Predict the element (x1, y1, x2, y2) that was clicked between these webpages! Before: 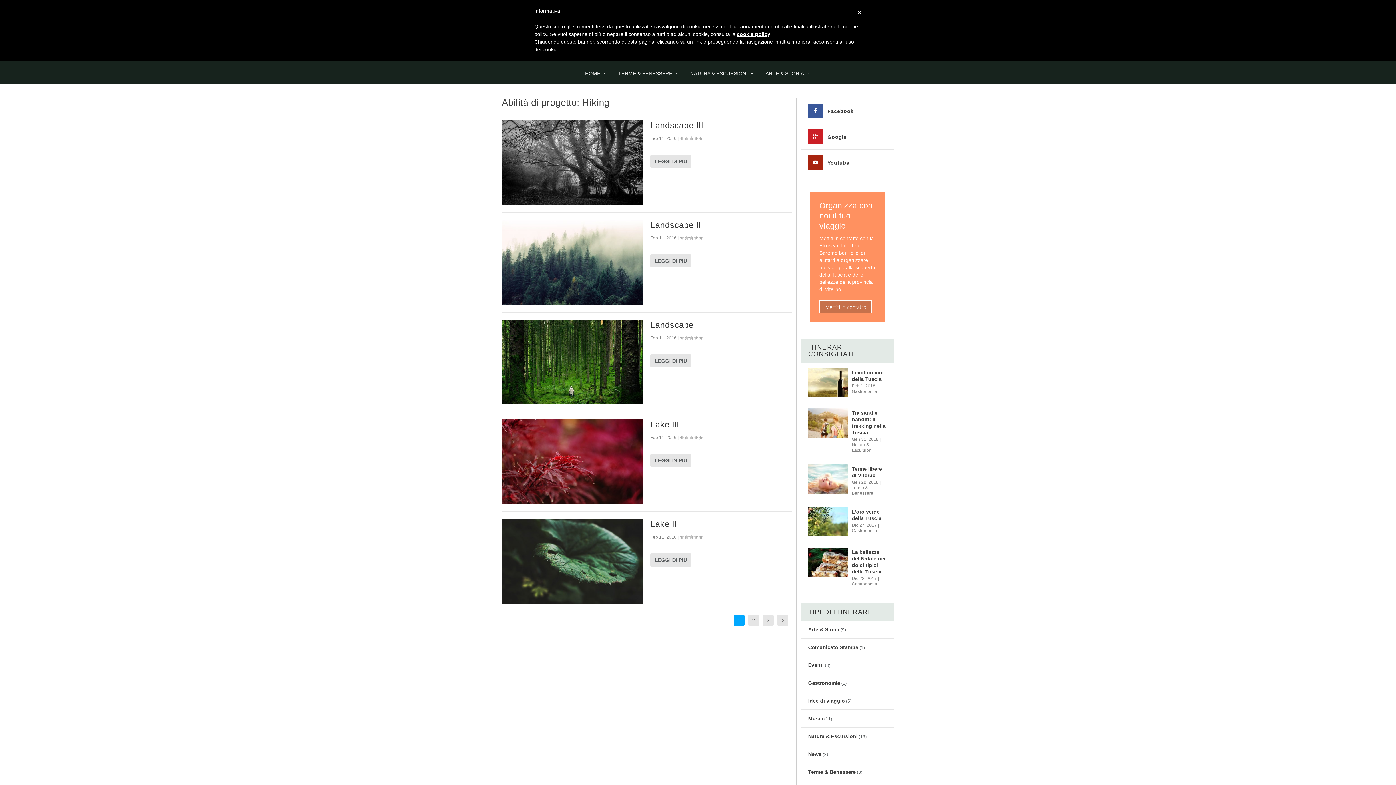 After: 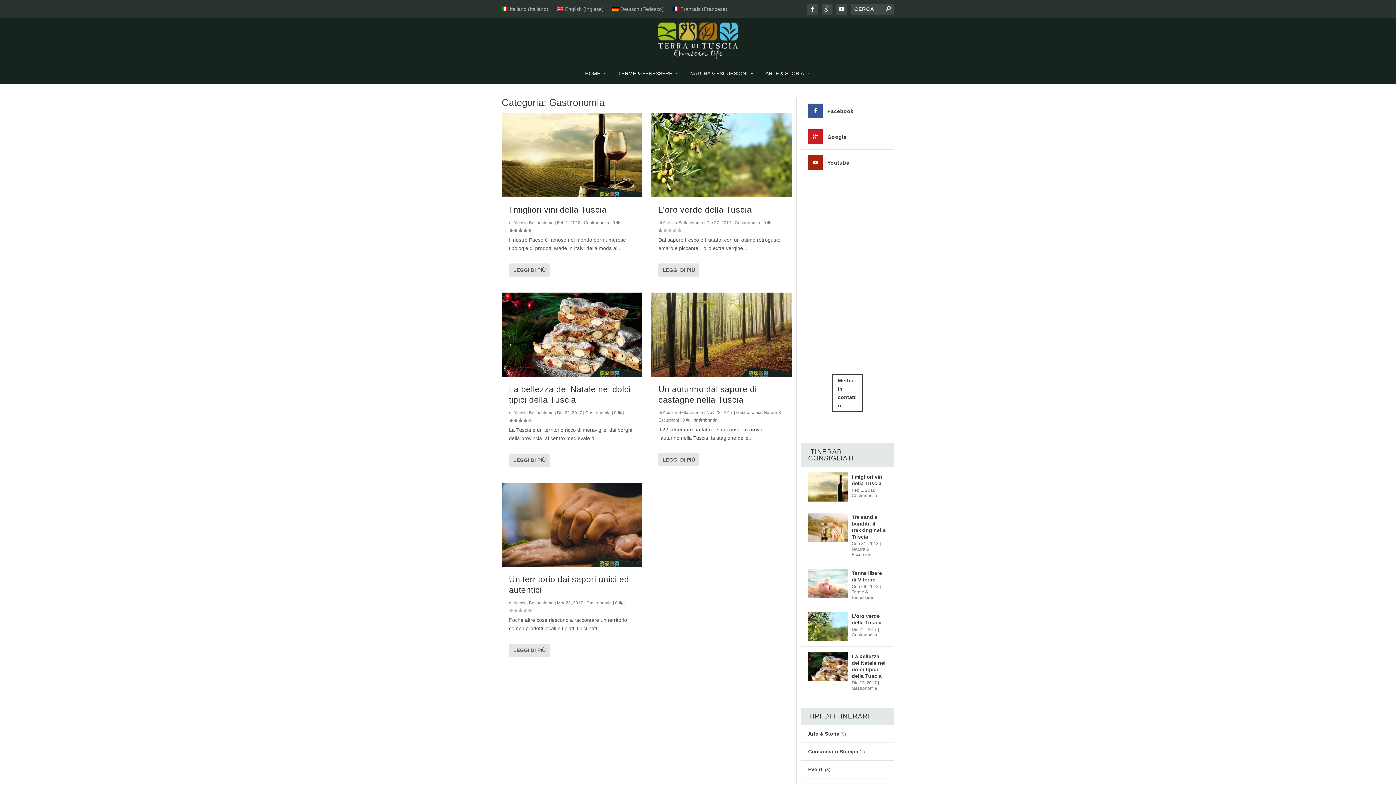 Action: label: Gastronomia bbox: (808, 680, 840, 686)